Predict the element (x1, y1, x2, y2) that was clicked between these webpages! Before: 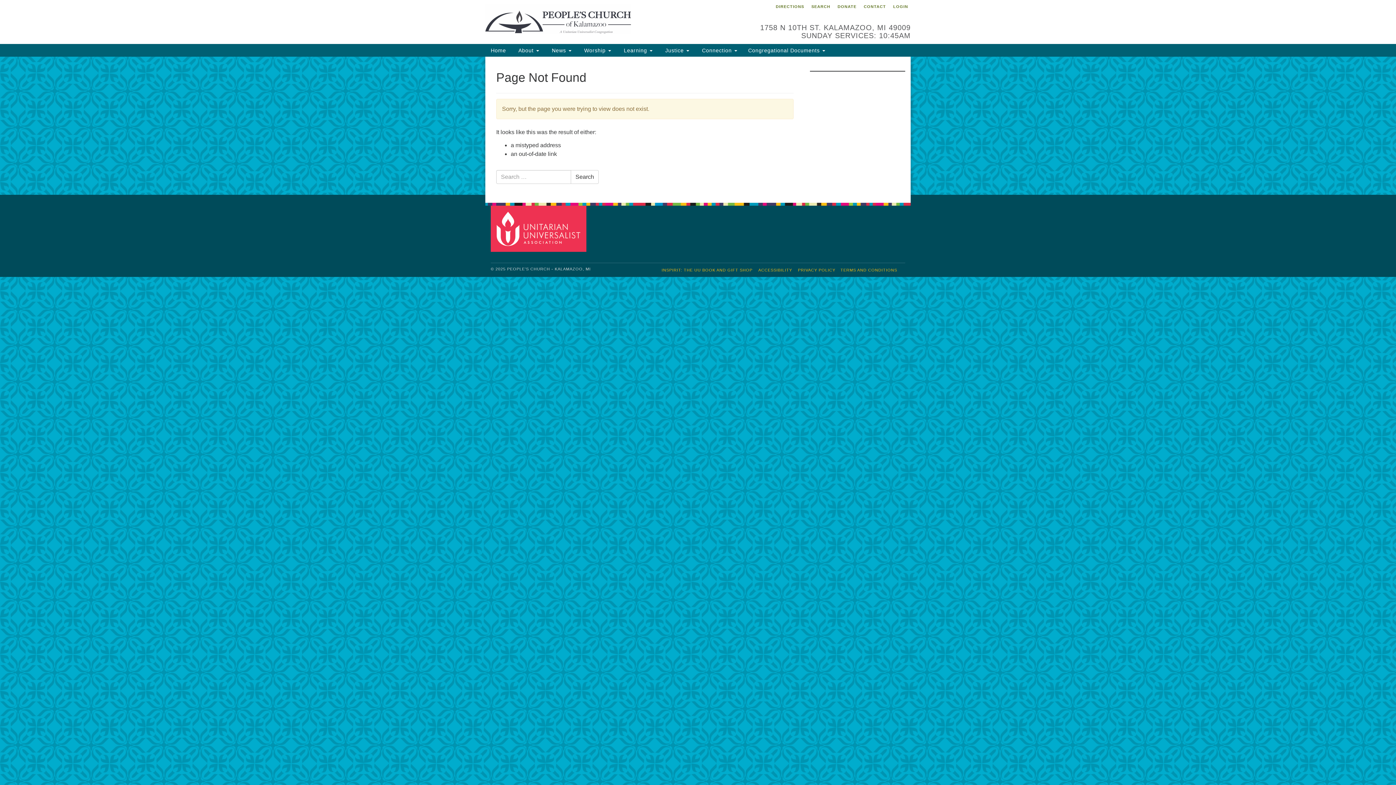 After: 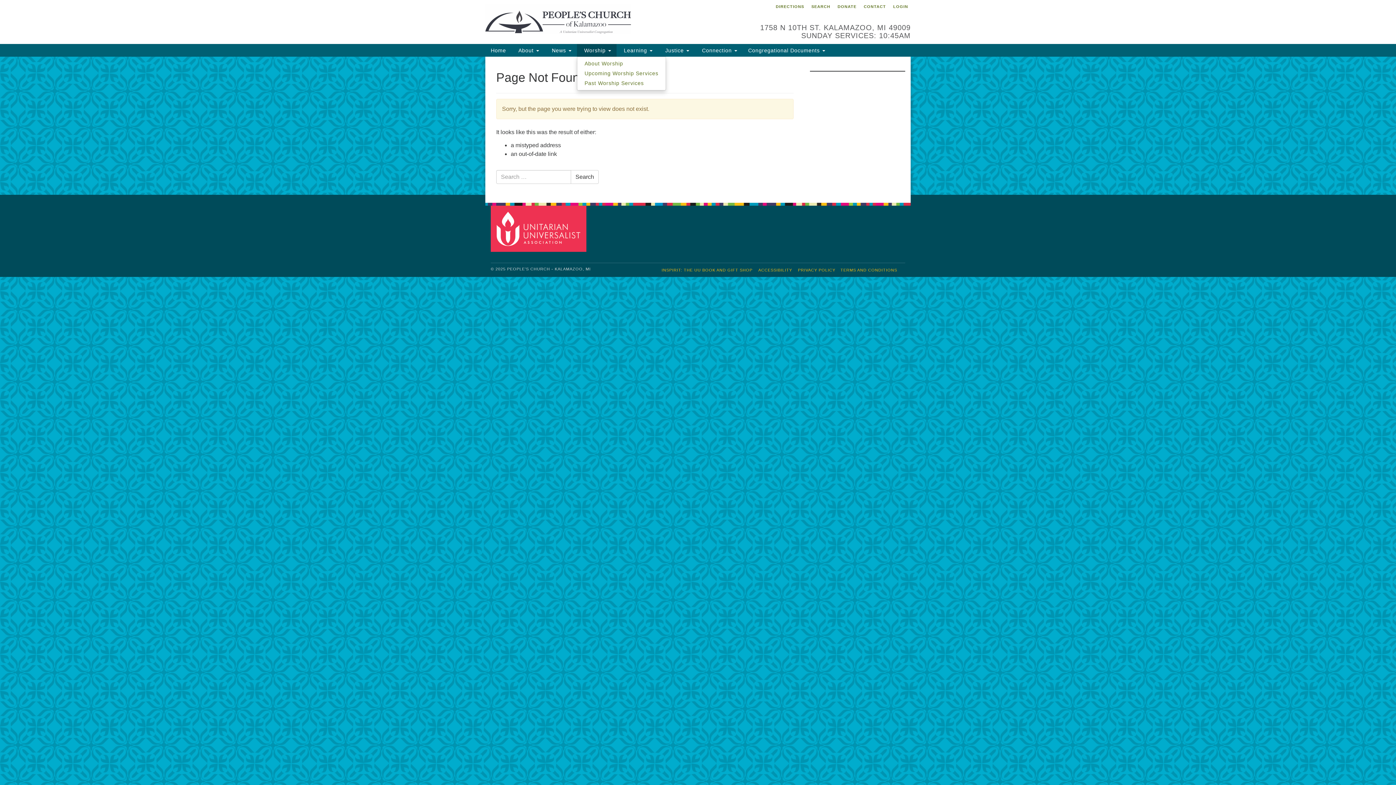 Action: label:  Worship  bbox: (577, 44, 616, 56)